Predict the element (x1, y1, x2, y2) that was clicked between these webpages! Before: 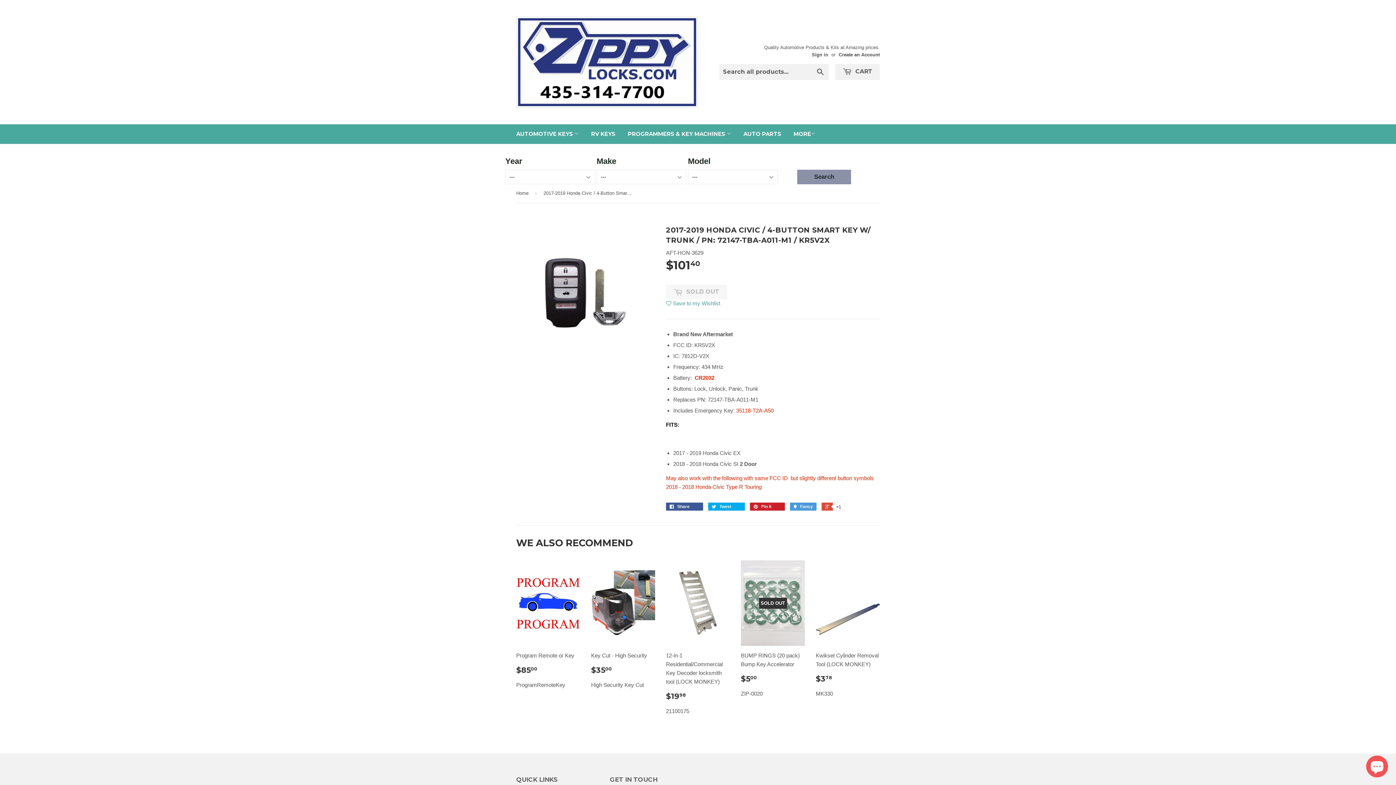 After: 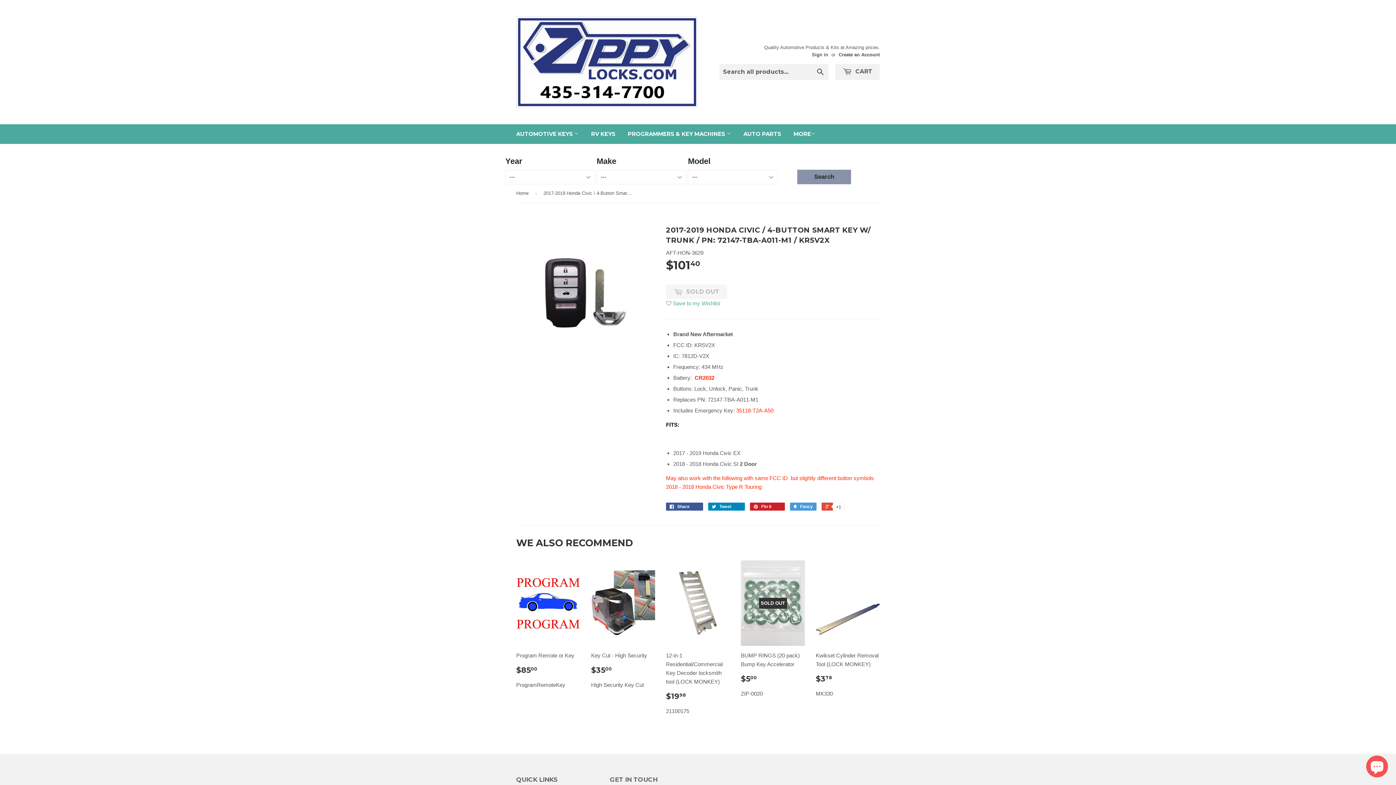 Action: bbox: (708, 503, 745, 511) label:  Tweet 0